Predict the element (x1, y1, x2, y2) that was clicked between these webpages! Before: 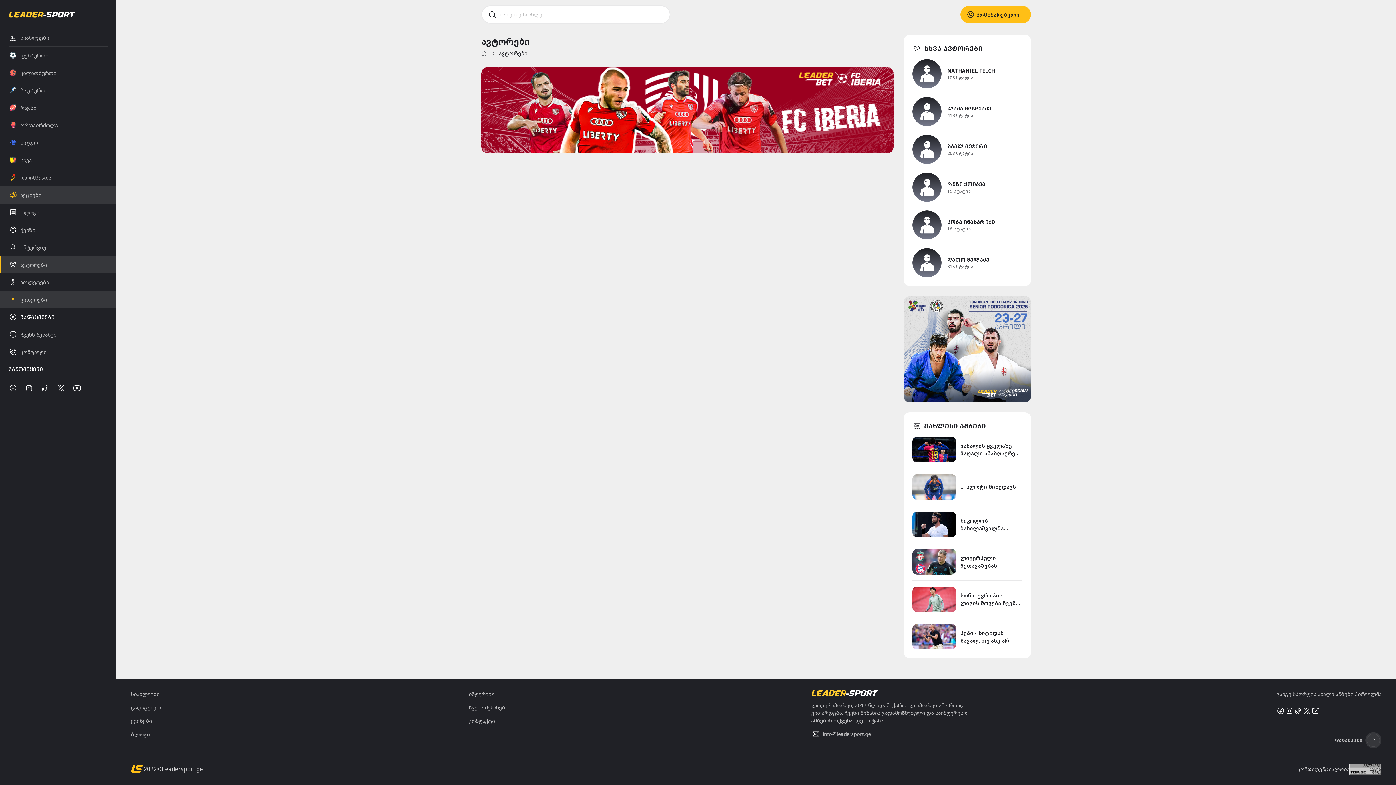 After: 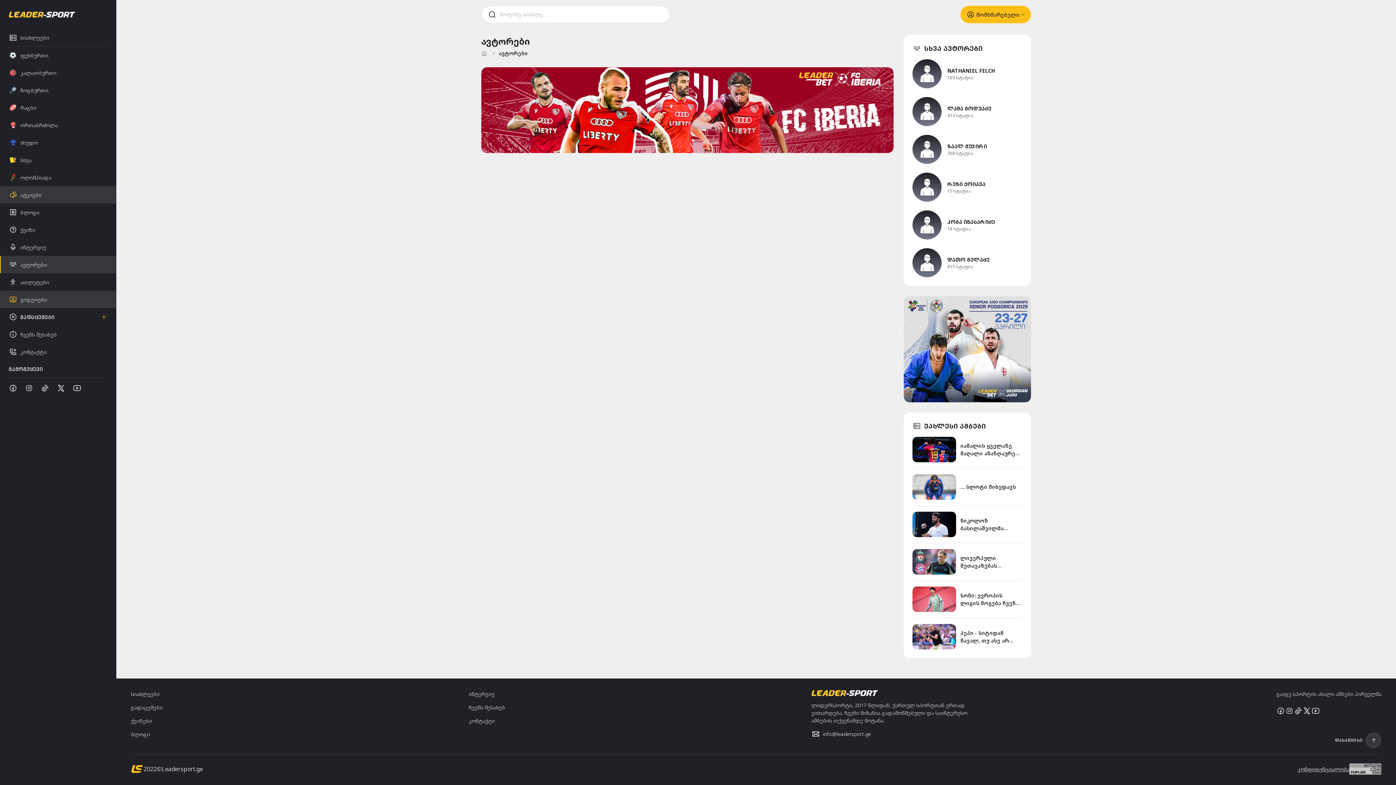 Action: bbox: (24, 384, 33, 392)